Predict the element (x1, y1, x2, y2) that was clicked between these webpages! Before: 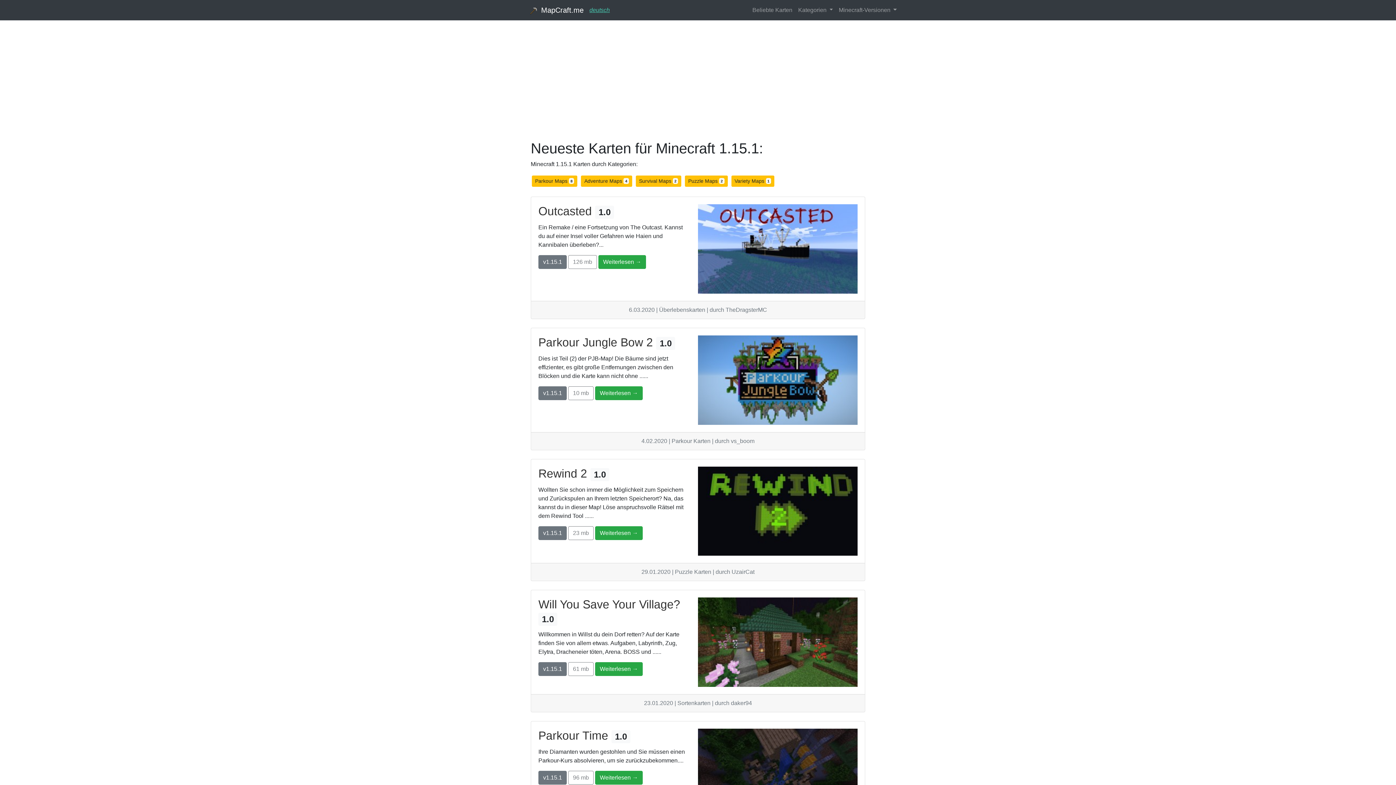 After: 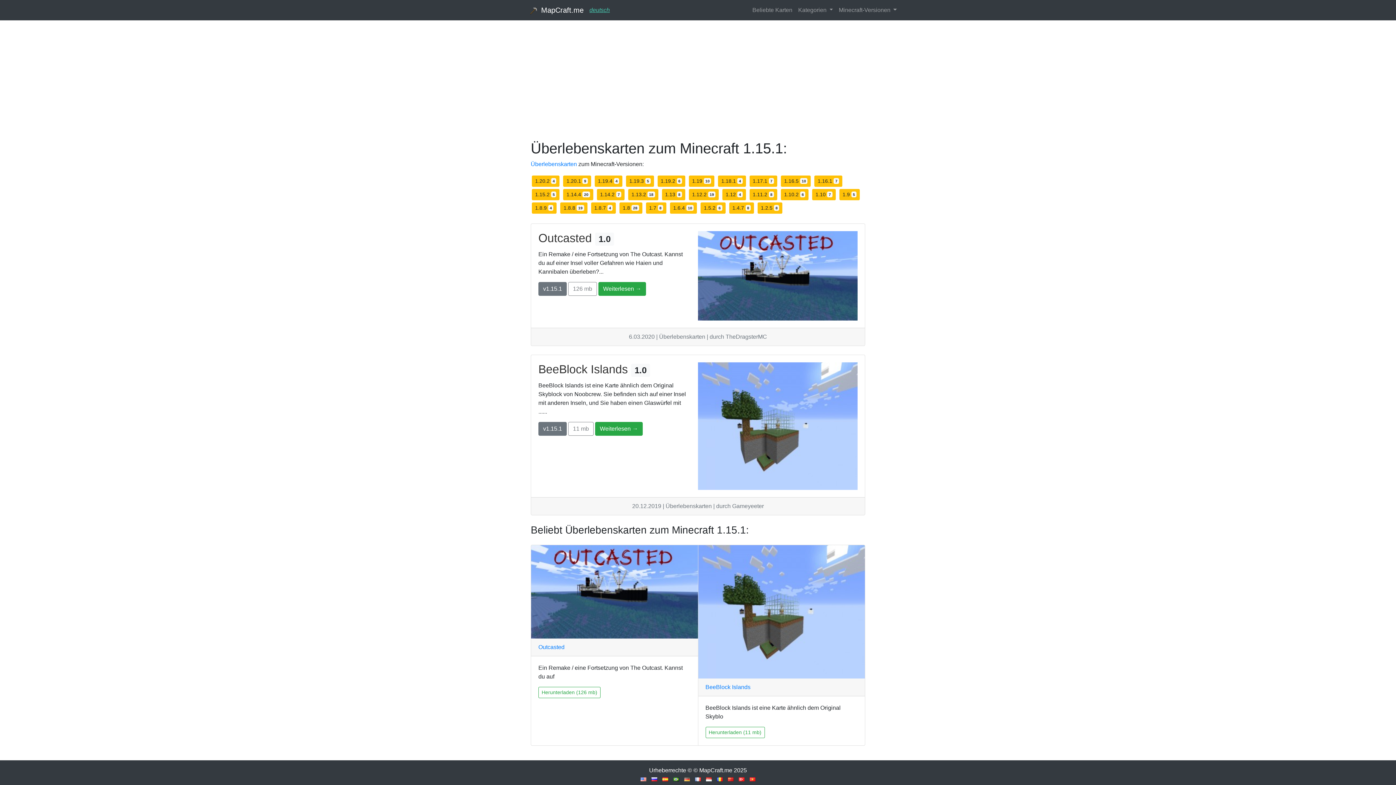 Action: label: Survival Maps 2 bbox: (635, 175, 681, 186)